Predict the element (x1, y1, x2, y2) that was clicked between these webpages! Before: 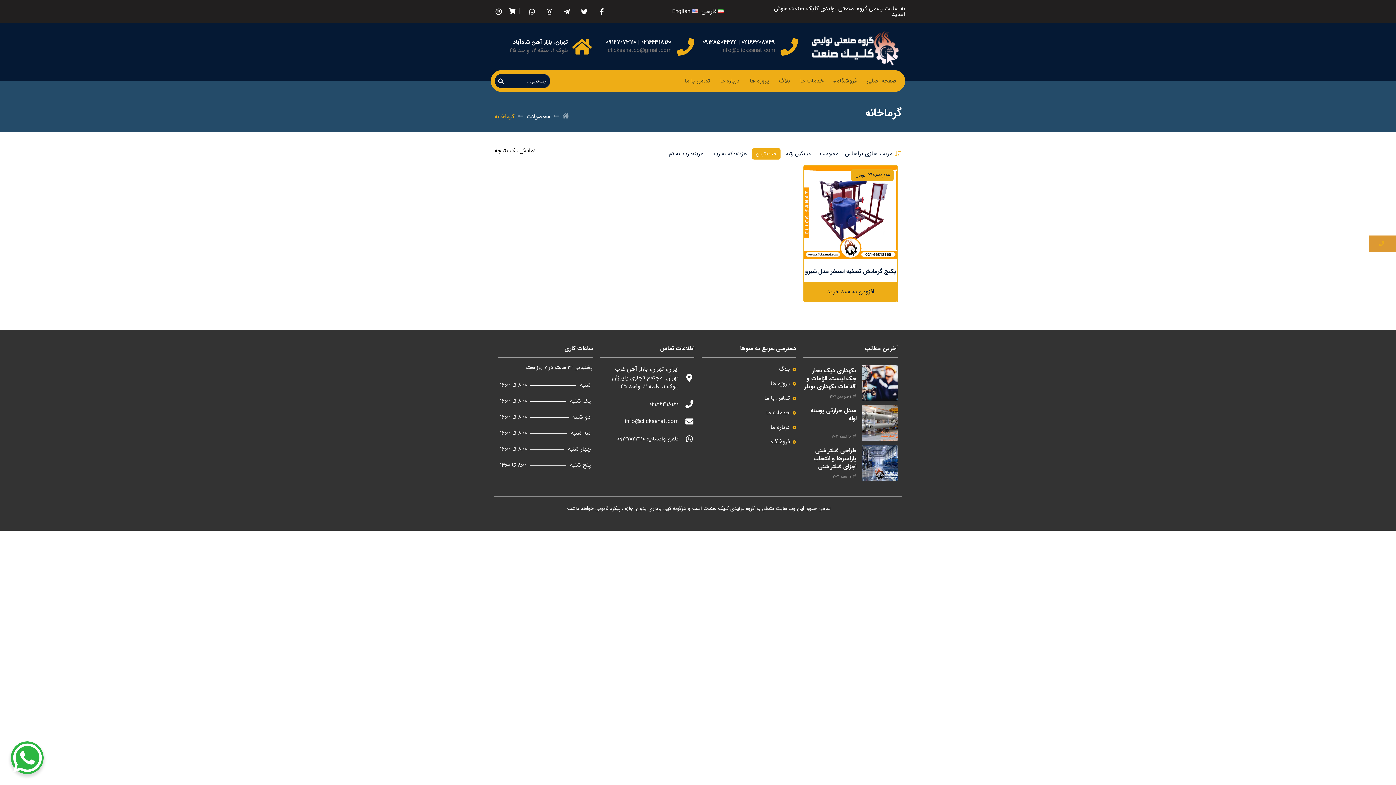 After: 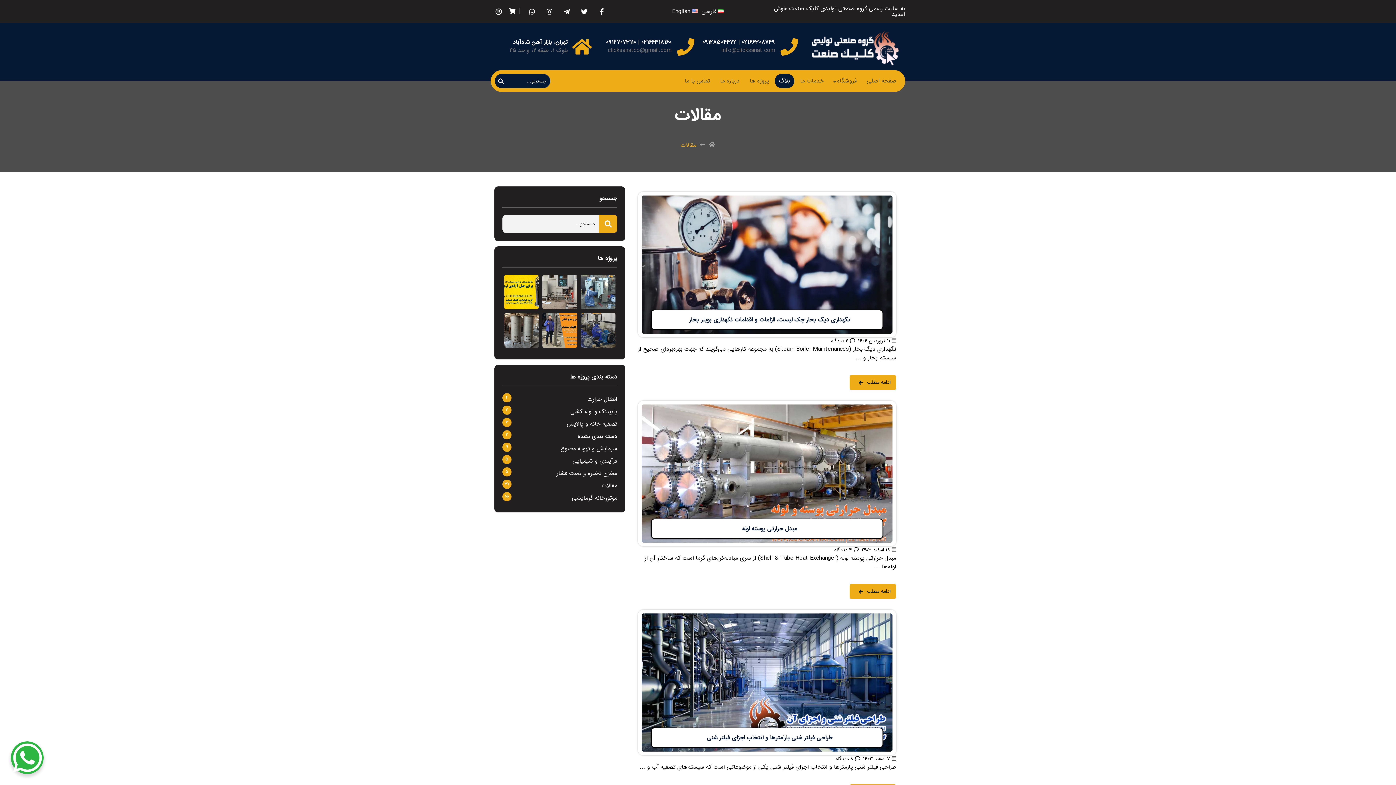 Action: label: بلاگ bbox: (774, 73, 794, 88)